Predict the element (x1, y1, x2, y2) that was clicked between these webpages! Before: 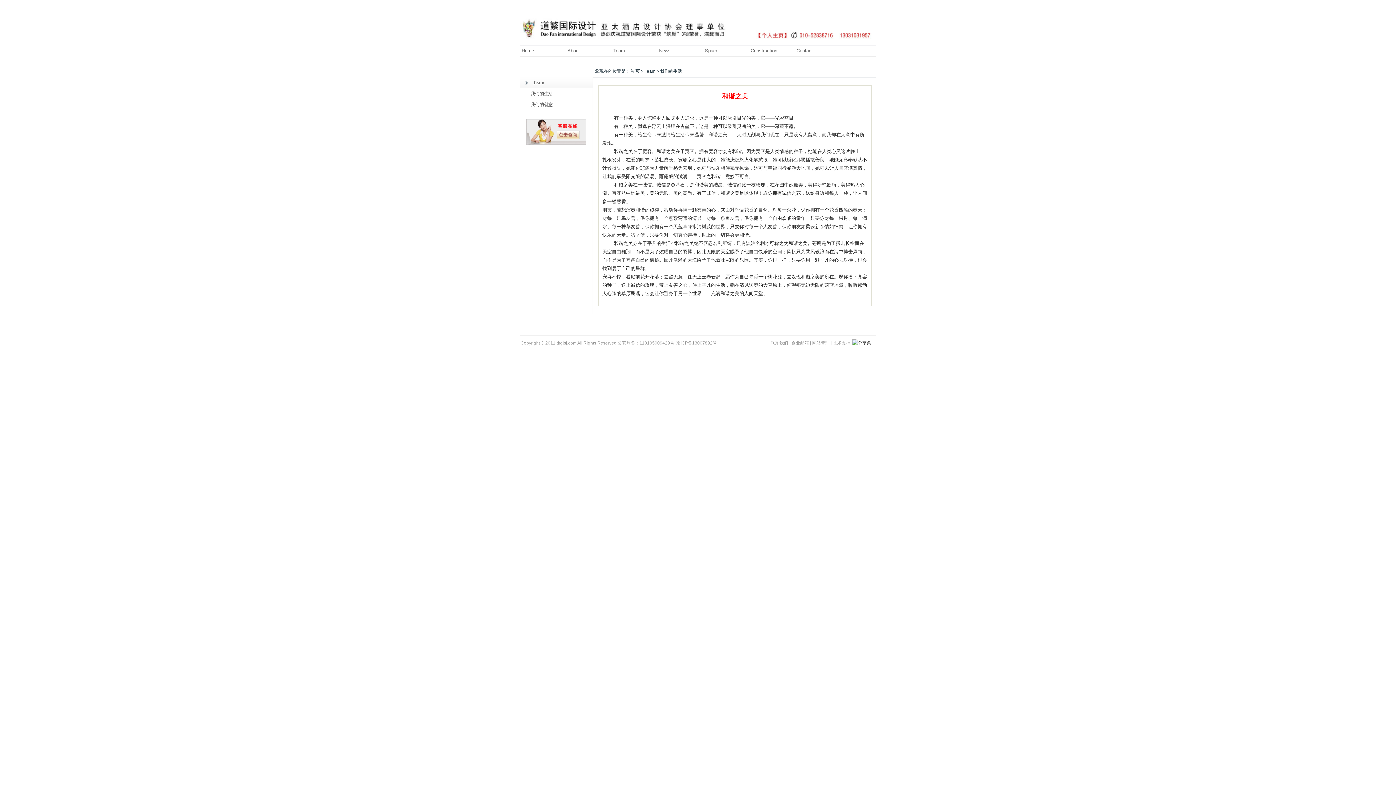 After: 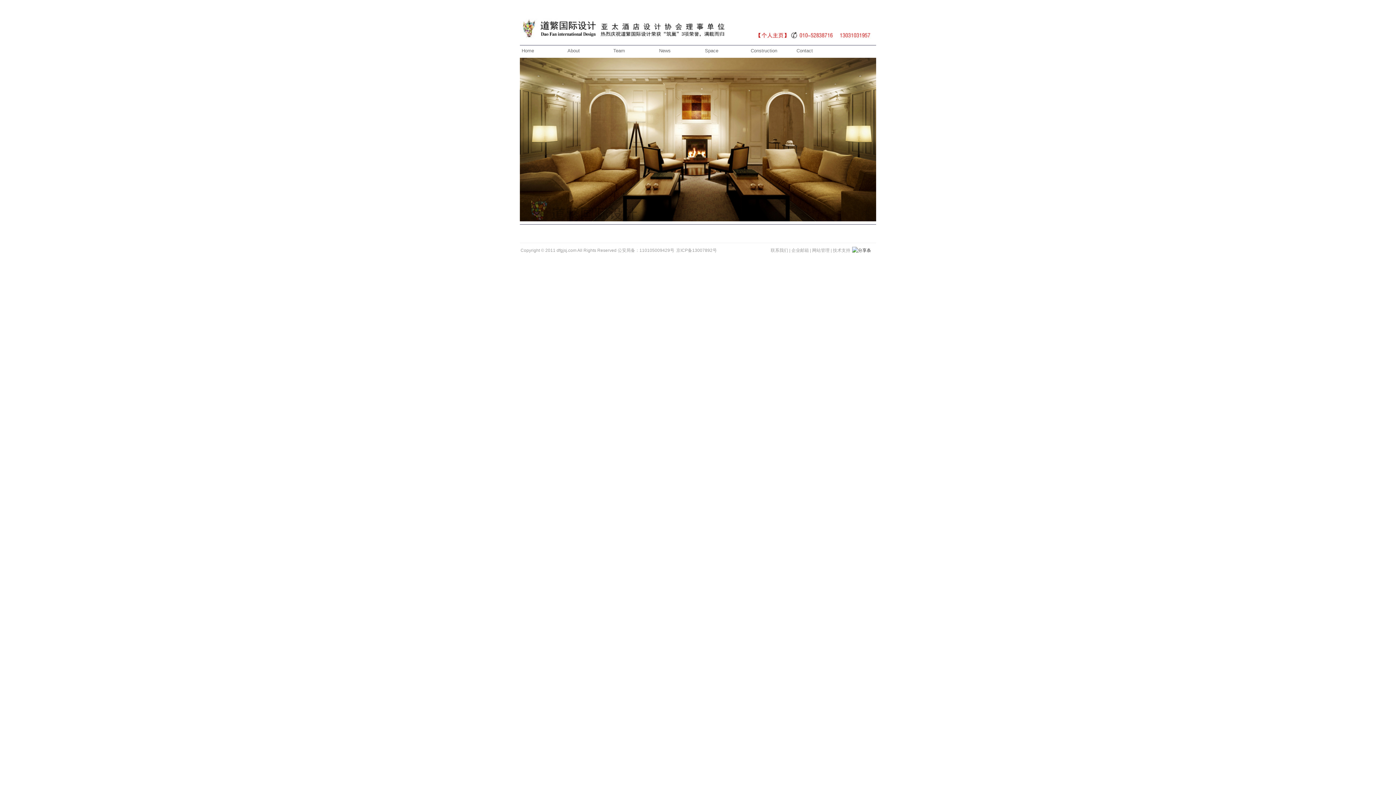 Action: bbox: (520, 37, 726, 42)